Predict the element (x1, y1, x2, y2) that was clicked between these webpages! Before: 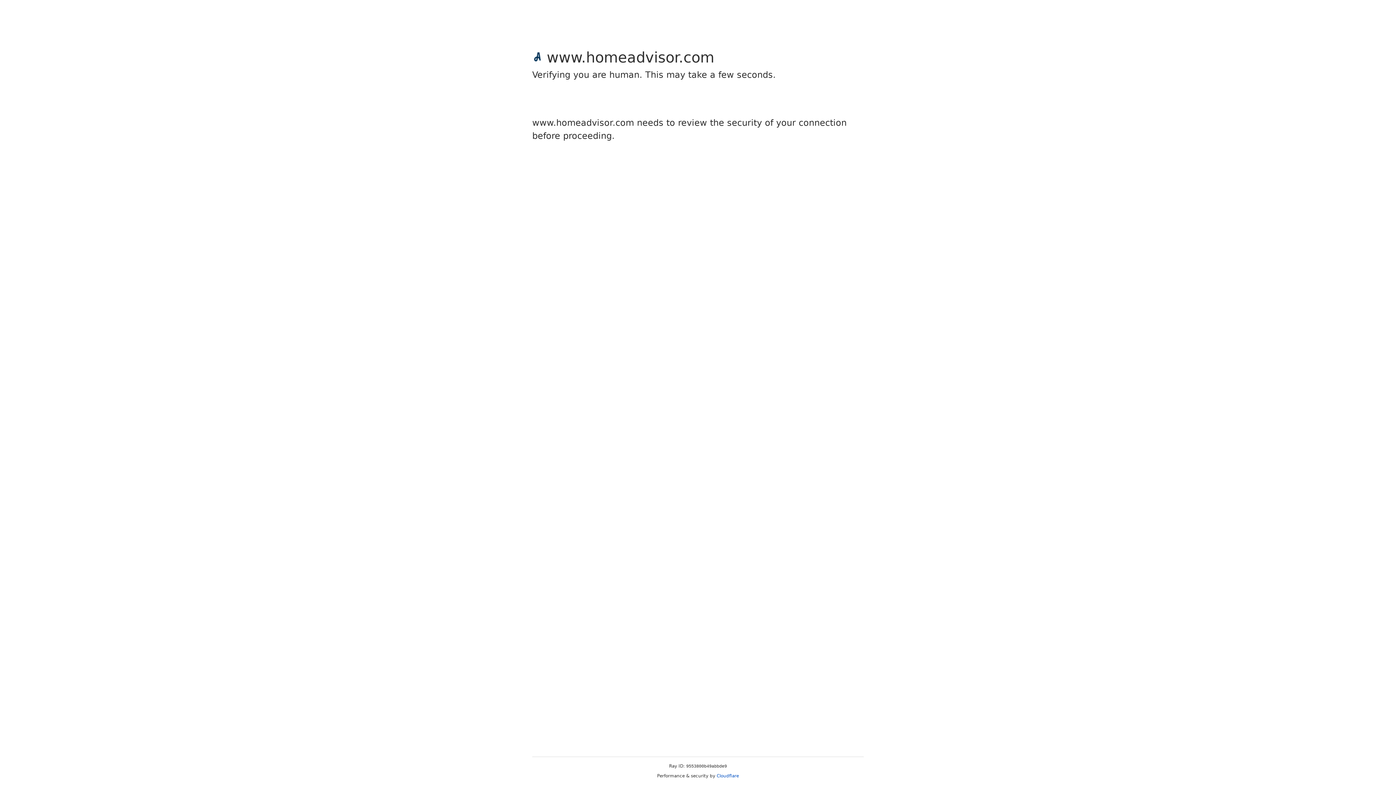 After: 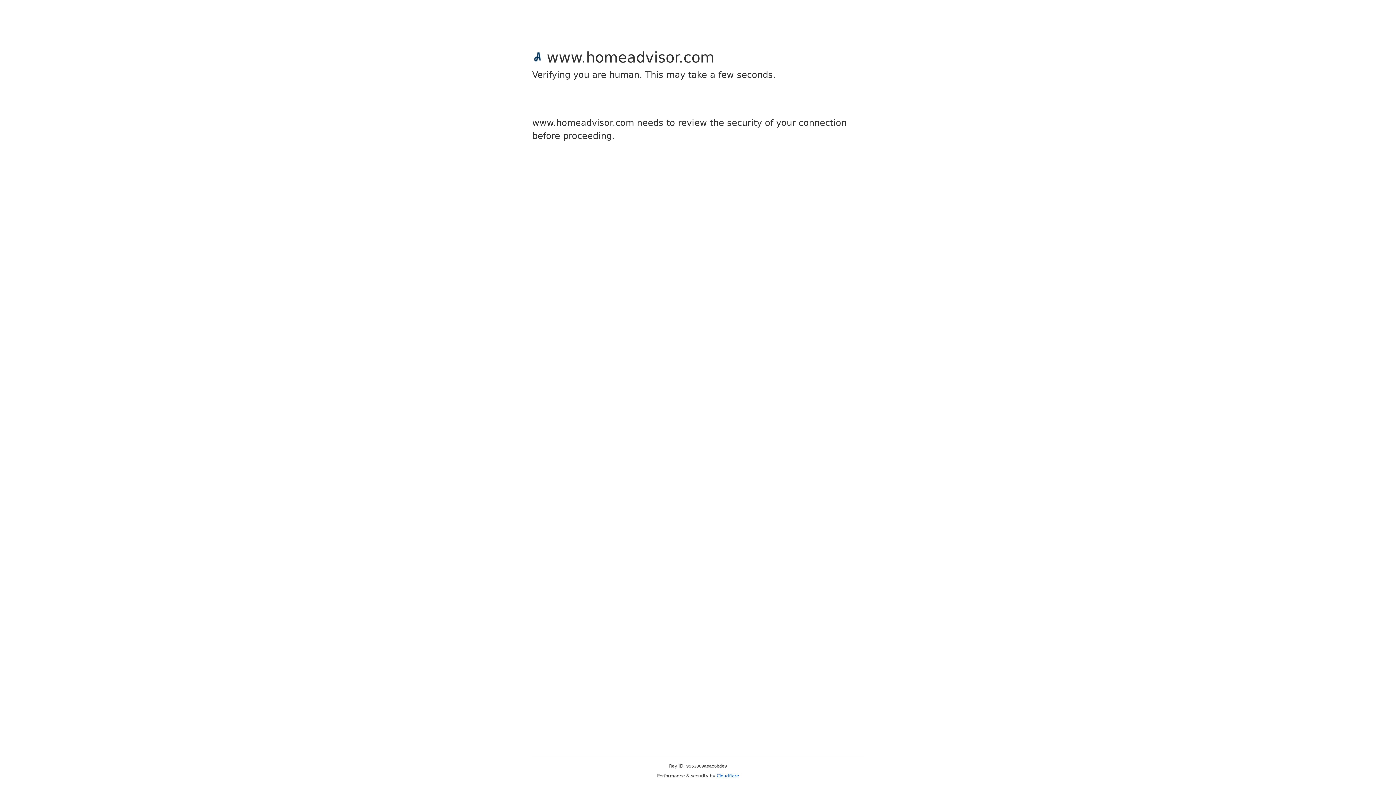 Action: bbox: (716, 773, 739, 778) label: Cloudflare